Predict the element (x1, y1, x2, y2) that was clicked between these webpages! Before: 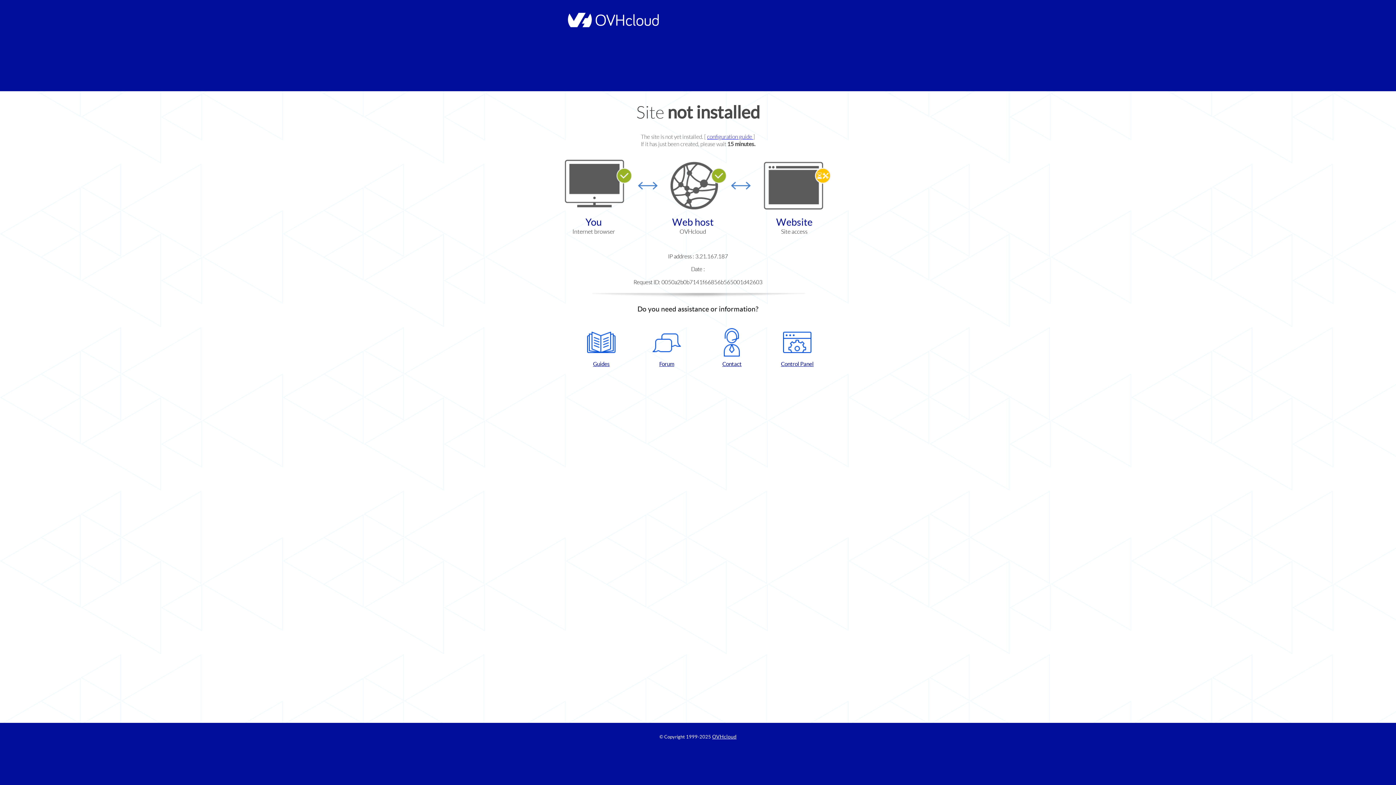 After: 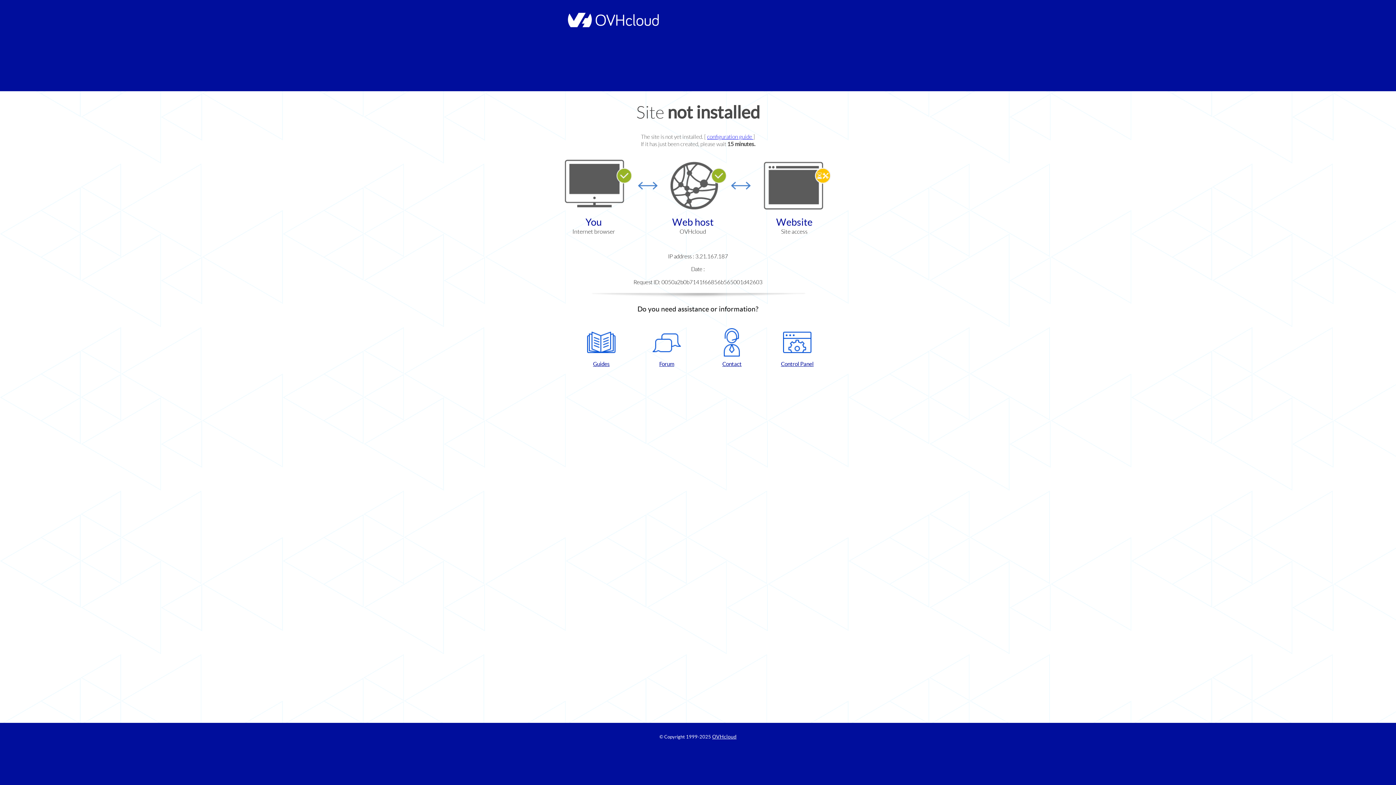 Action: label: Forum bbox: (637, 328, 696, 367)